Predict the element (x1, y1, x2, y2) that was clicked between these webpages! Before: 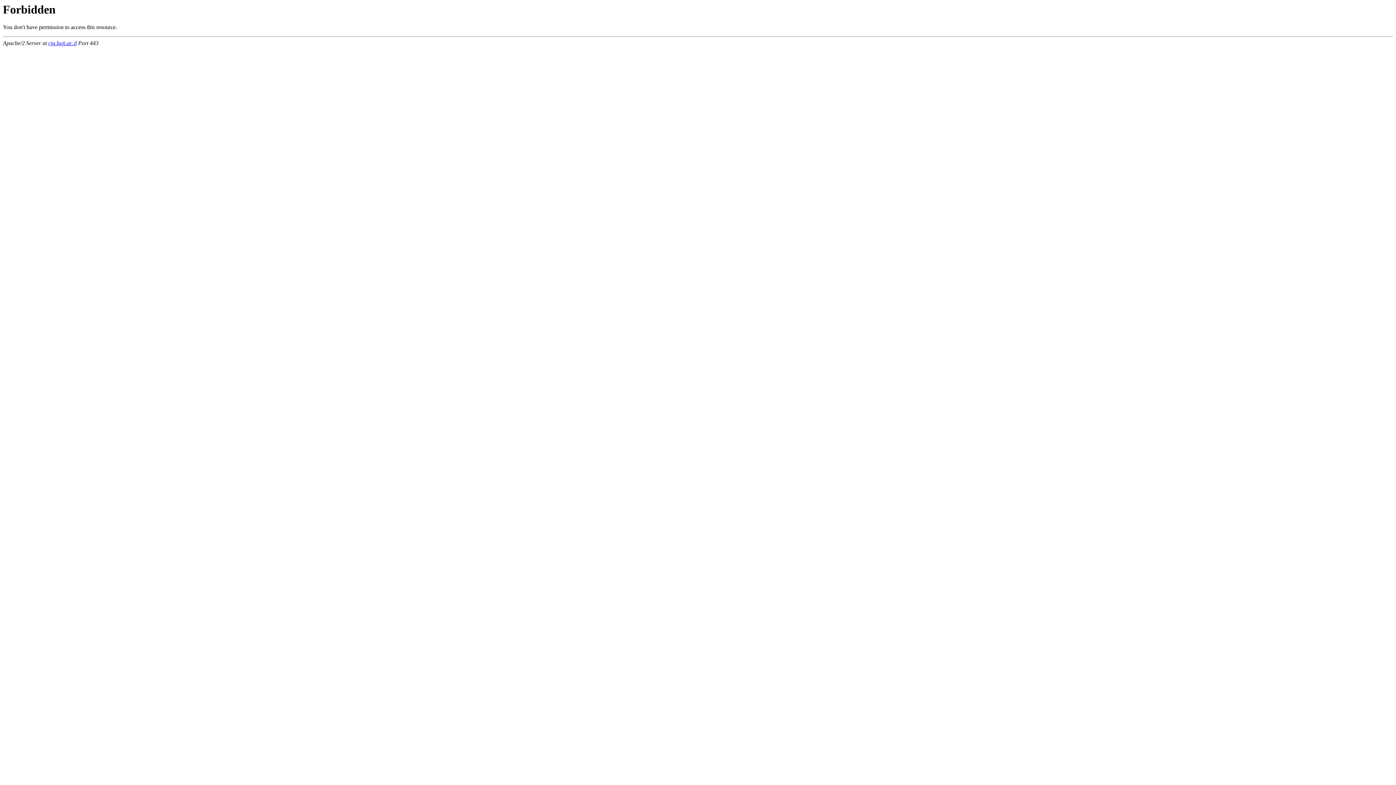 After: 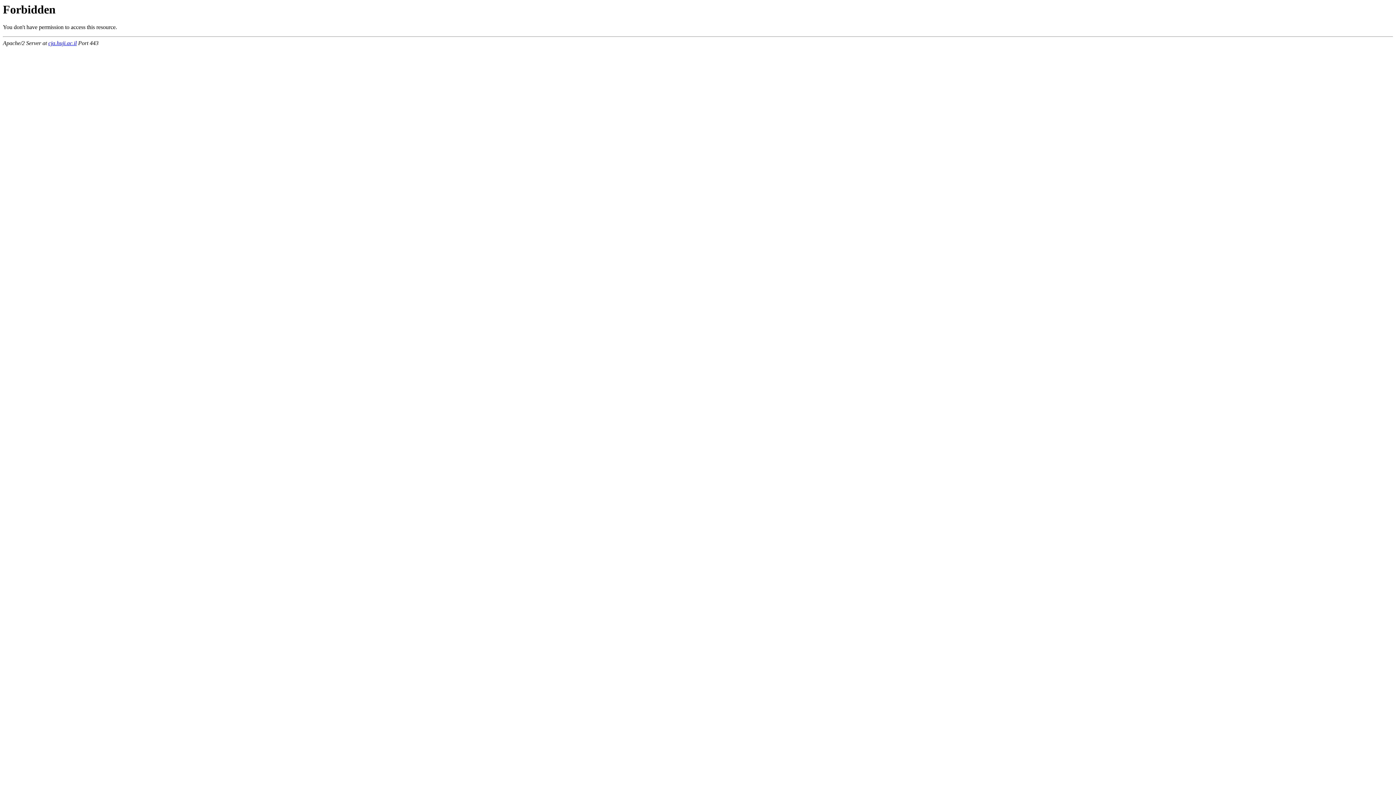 Action: bbox: (48, 40, 76, 46) label: cja.huji.ac.il